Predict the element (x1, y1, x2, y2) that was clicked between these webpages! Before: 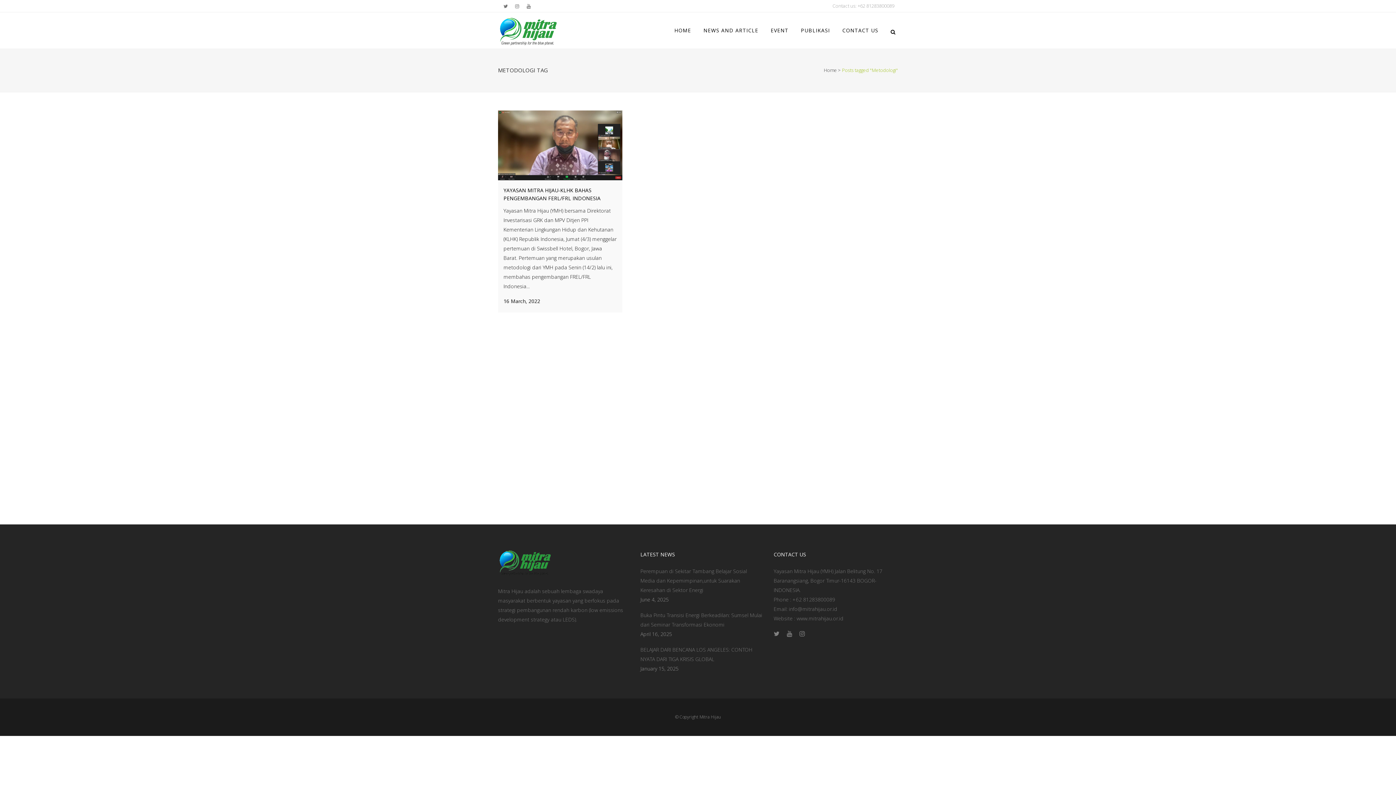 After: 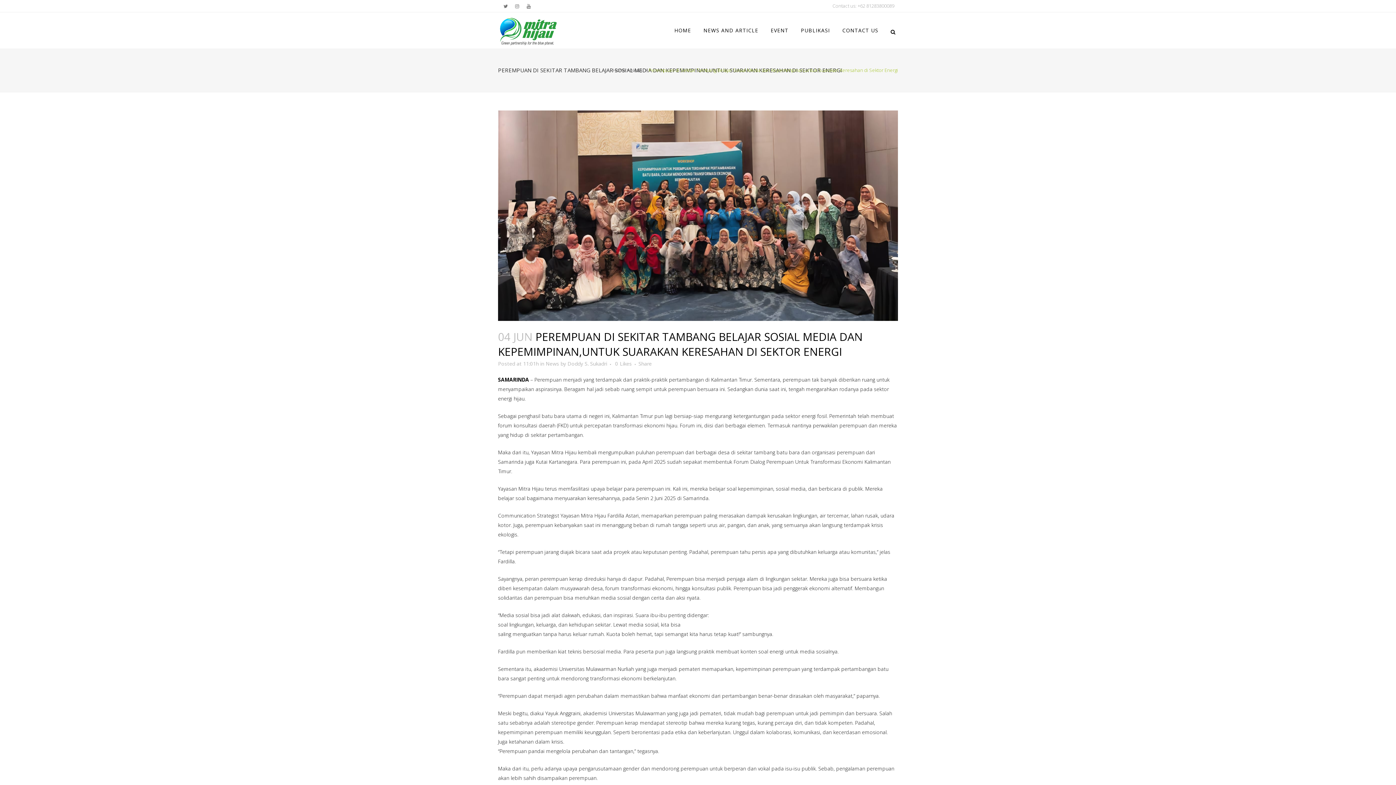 Action: bbox: (640, 566, 763, 595) label: Perempuan di Sekitar Tambang Belajar Sosial Media dan Kepemimpinan,untuk Suarakan Keresahan di Sektor Energi